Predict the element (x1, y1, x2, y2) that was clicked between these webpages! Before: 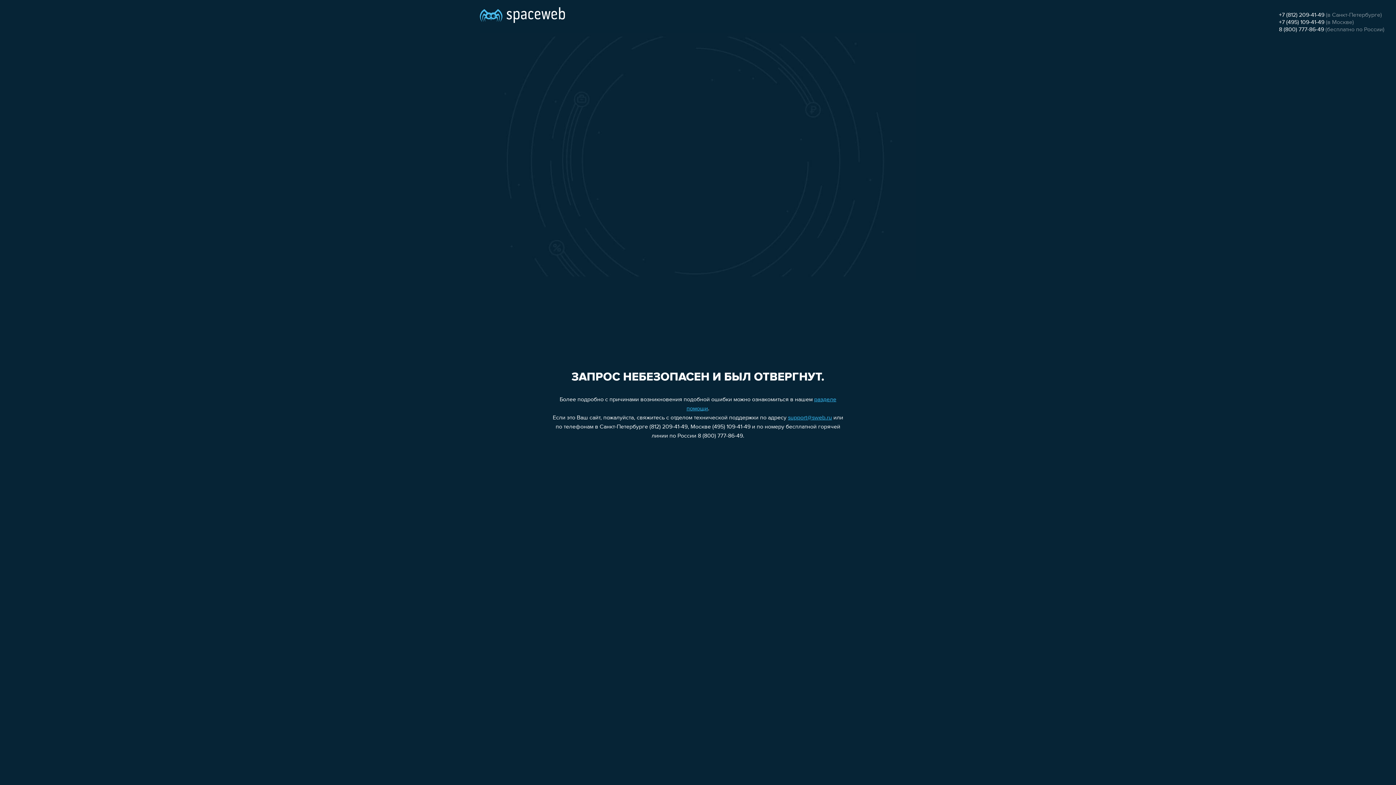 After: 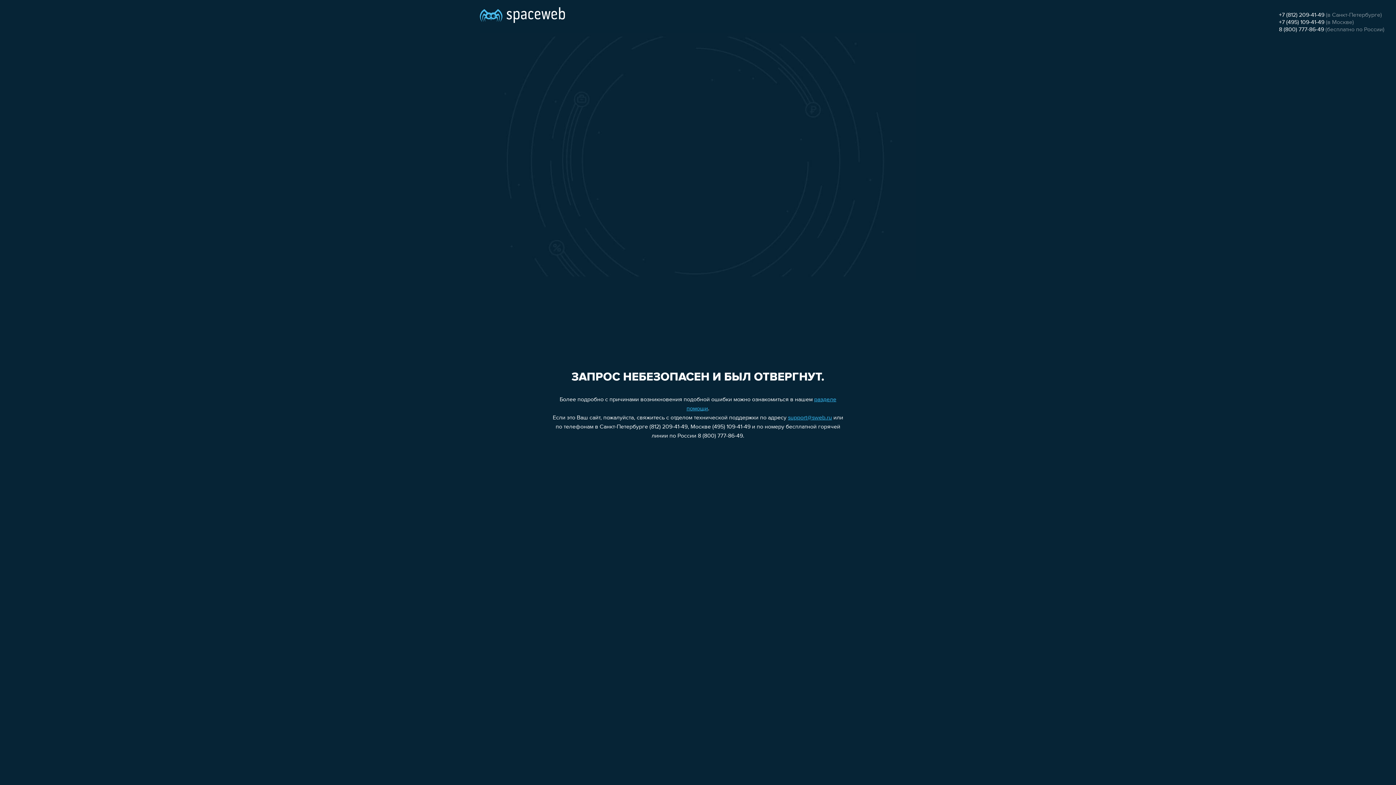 Action: label: support@sweb.ru bbox: (788, 415, 832, 421)